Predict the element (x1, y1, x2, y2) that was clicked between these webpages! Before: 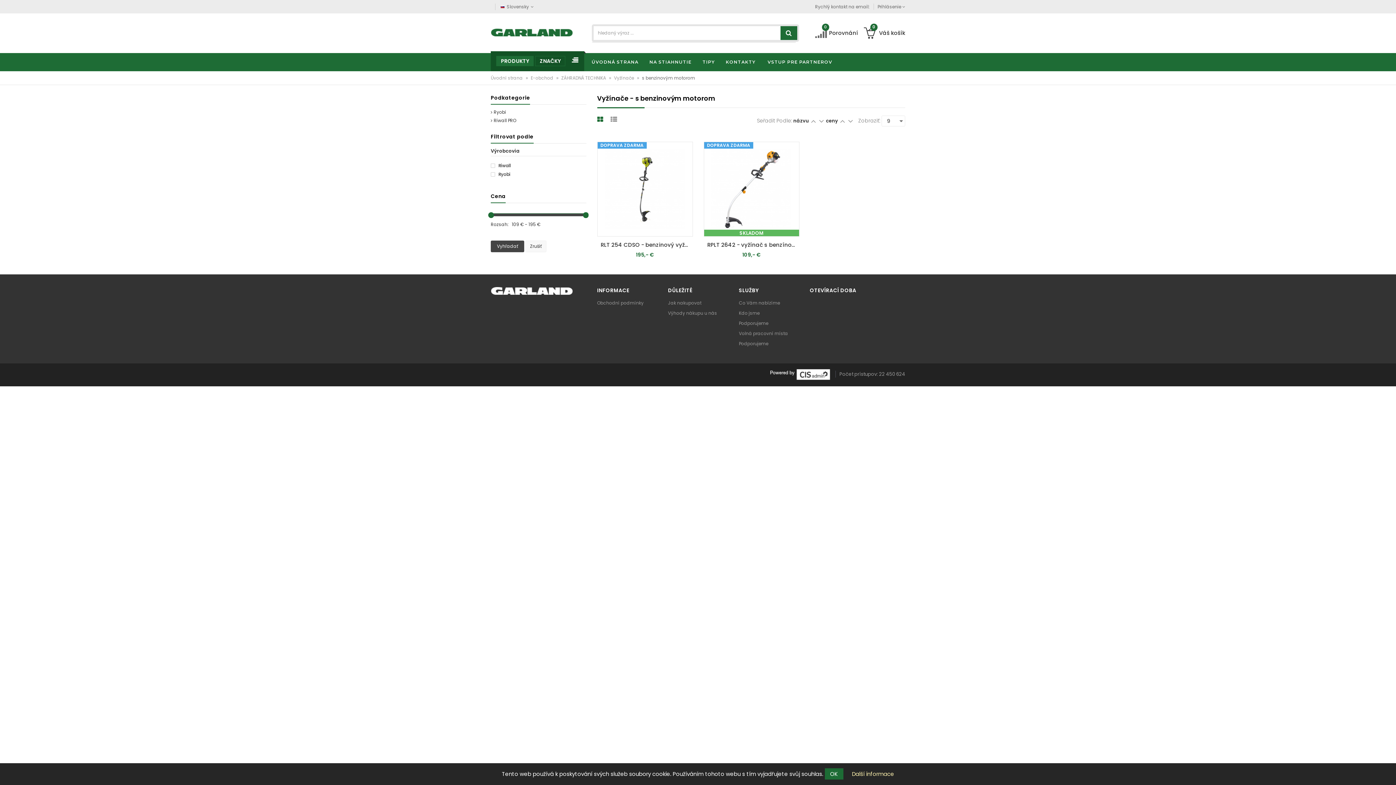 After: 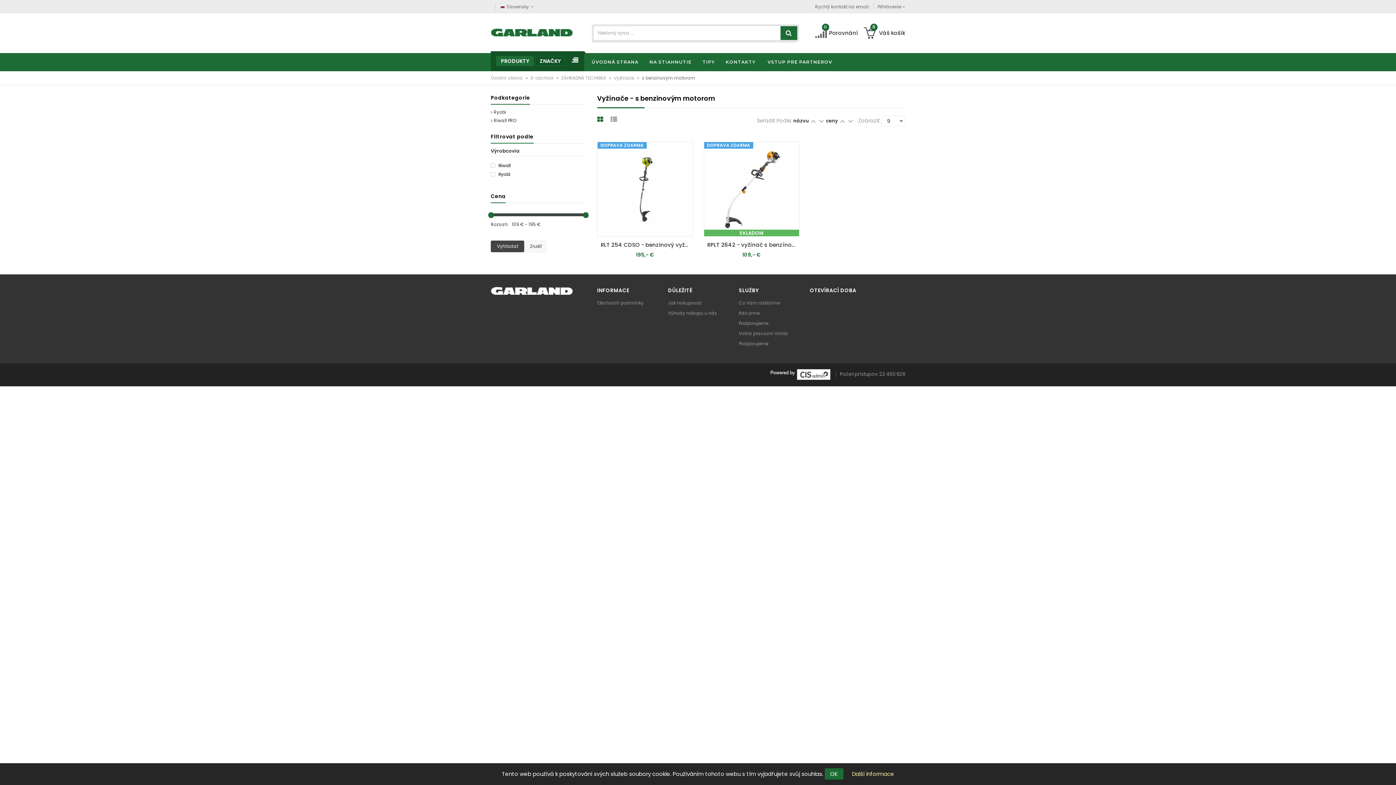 Action: bbox: (490, 240, 524, 252) label: Vyhľadať